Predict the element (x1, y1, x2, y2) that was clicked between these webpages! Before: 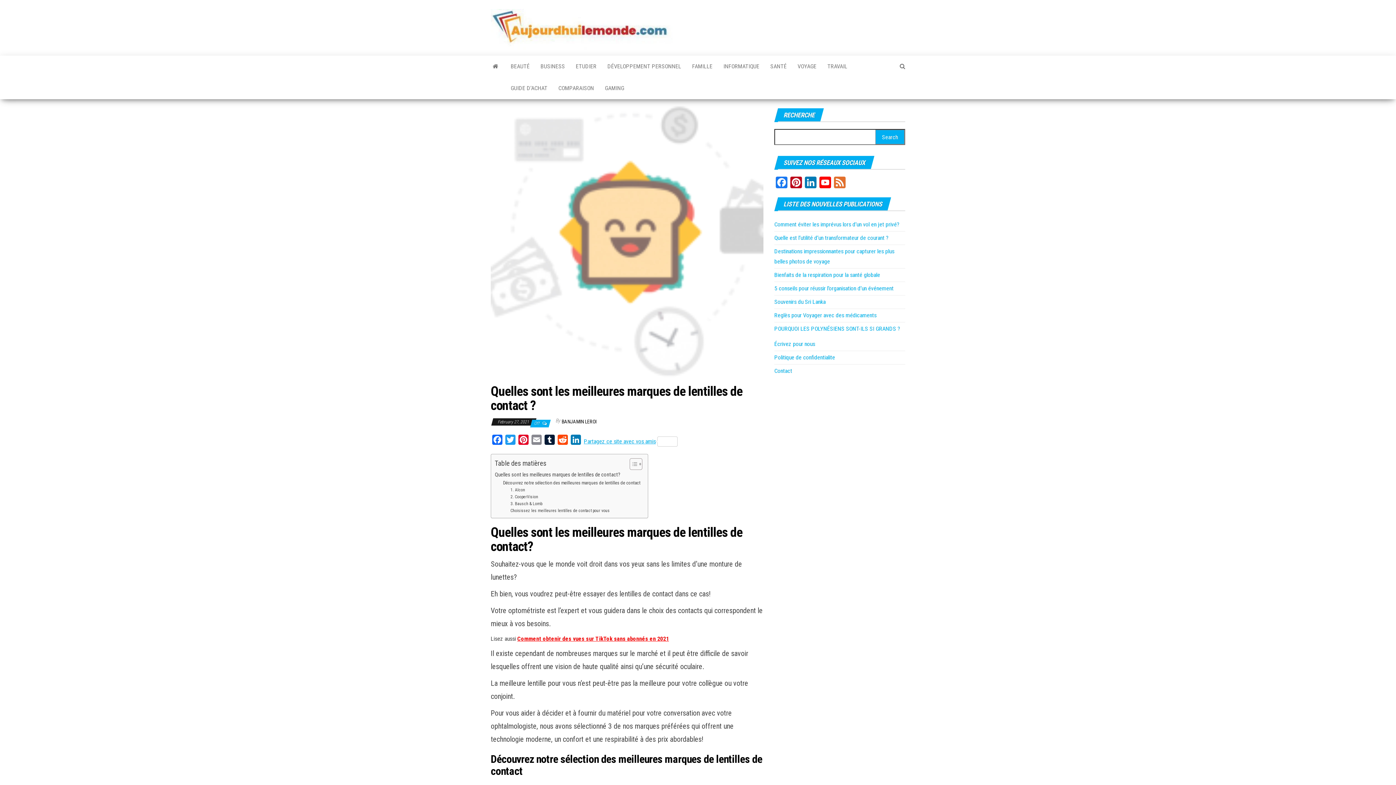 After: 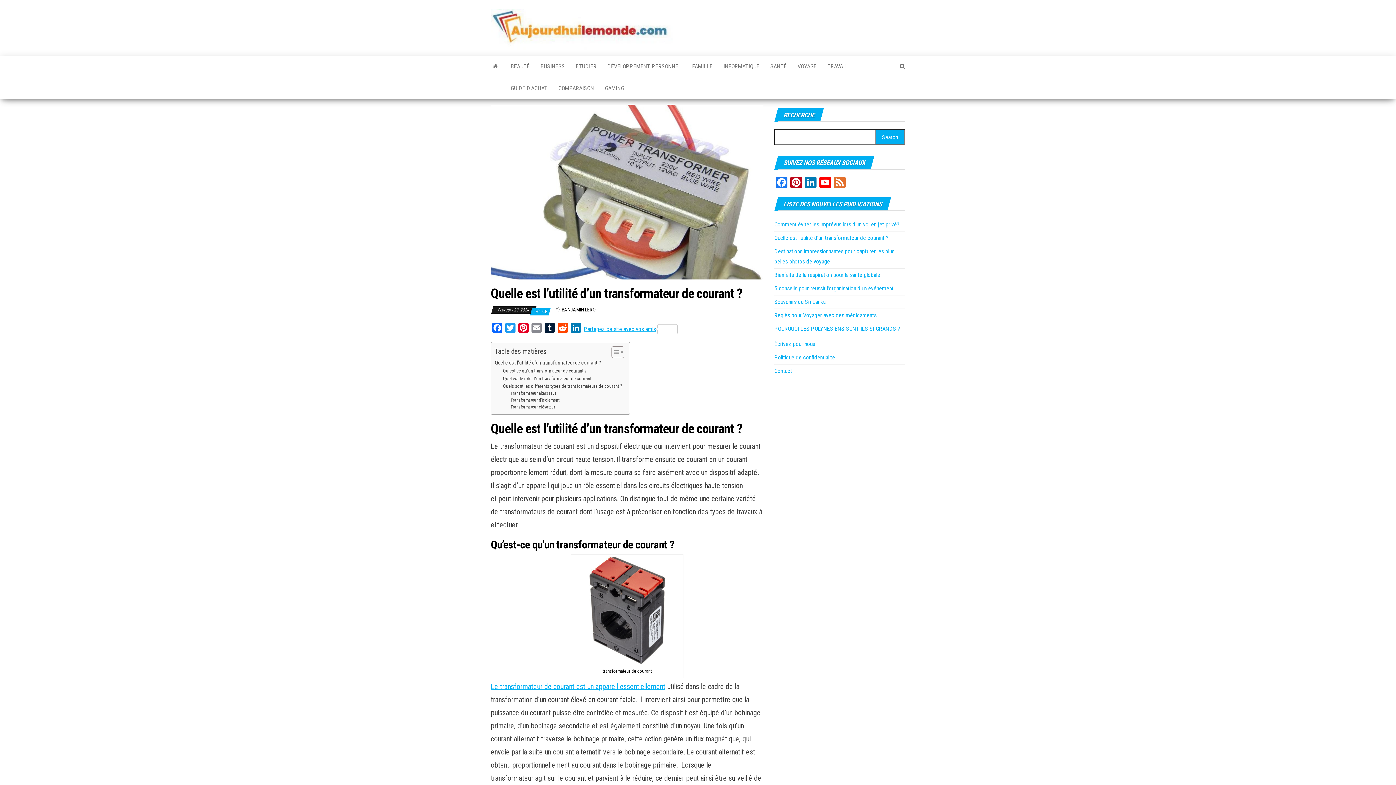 Action: label: Quelle est l’utilité d’un transformateur de courant ? bbox: (774, 234, 888, 241)